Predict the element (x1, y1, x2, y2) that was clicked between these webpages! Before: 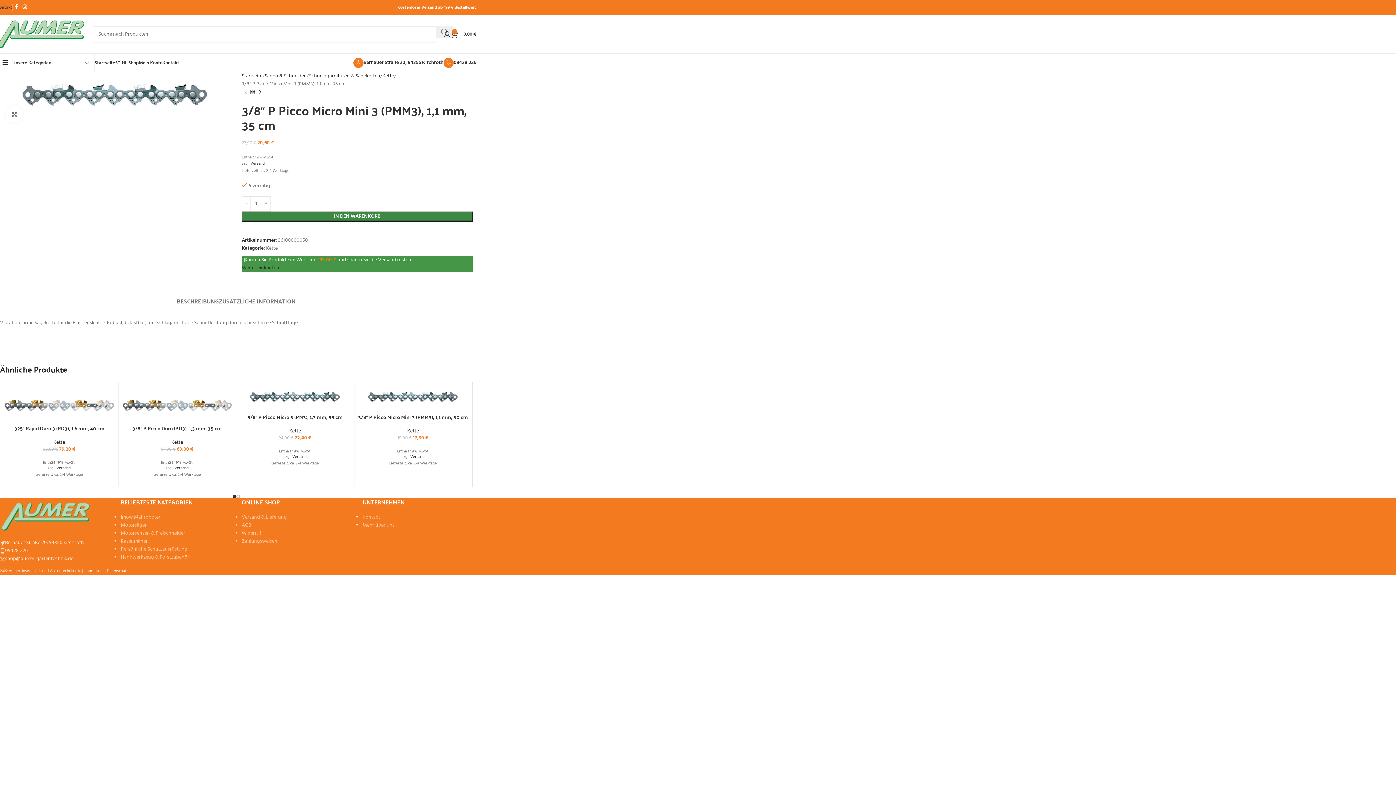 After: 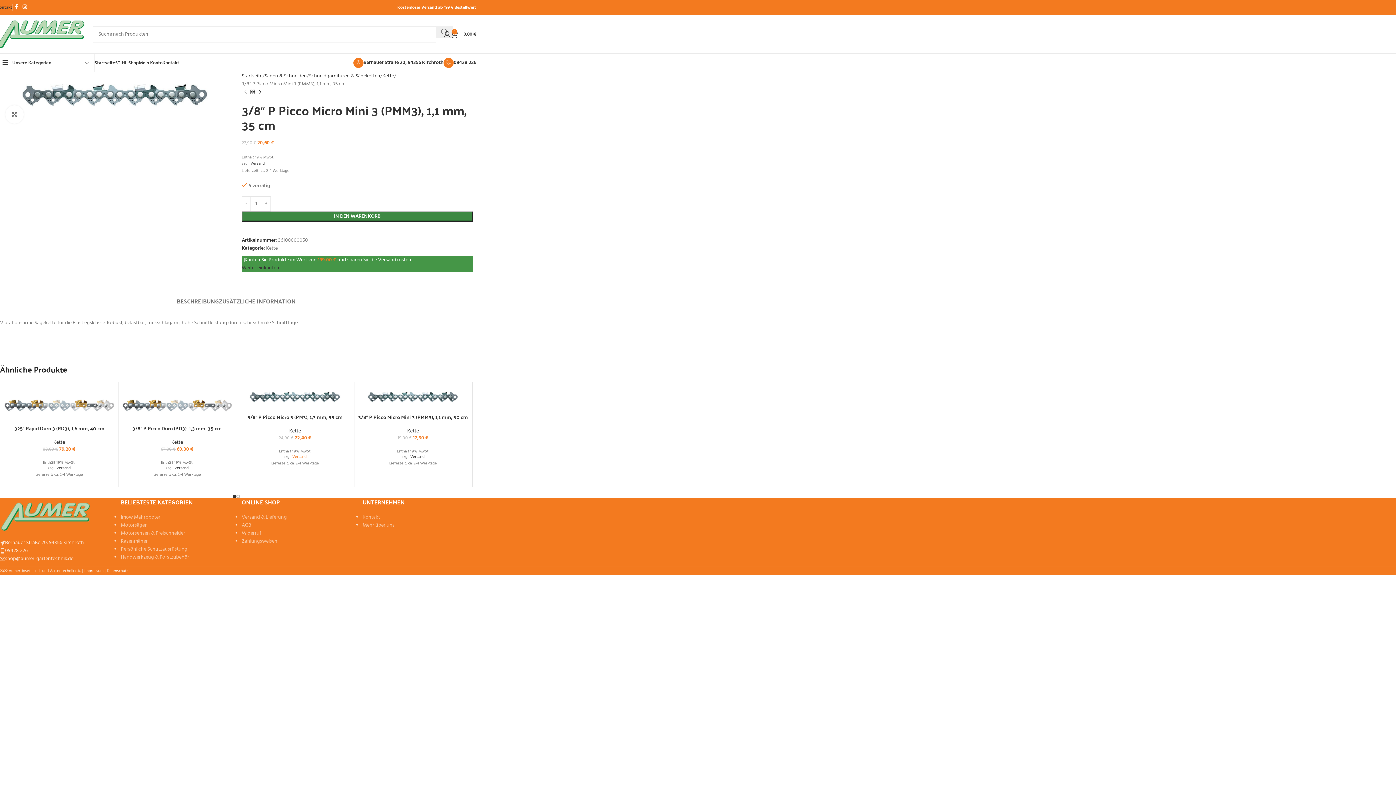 Action: bbox: (292, 453, 306, 460) label: Versand